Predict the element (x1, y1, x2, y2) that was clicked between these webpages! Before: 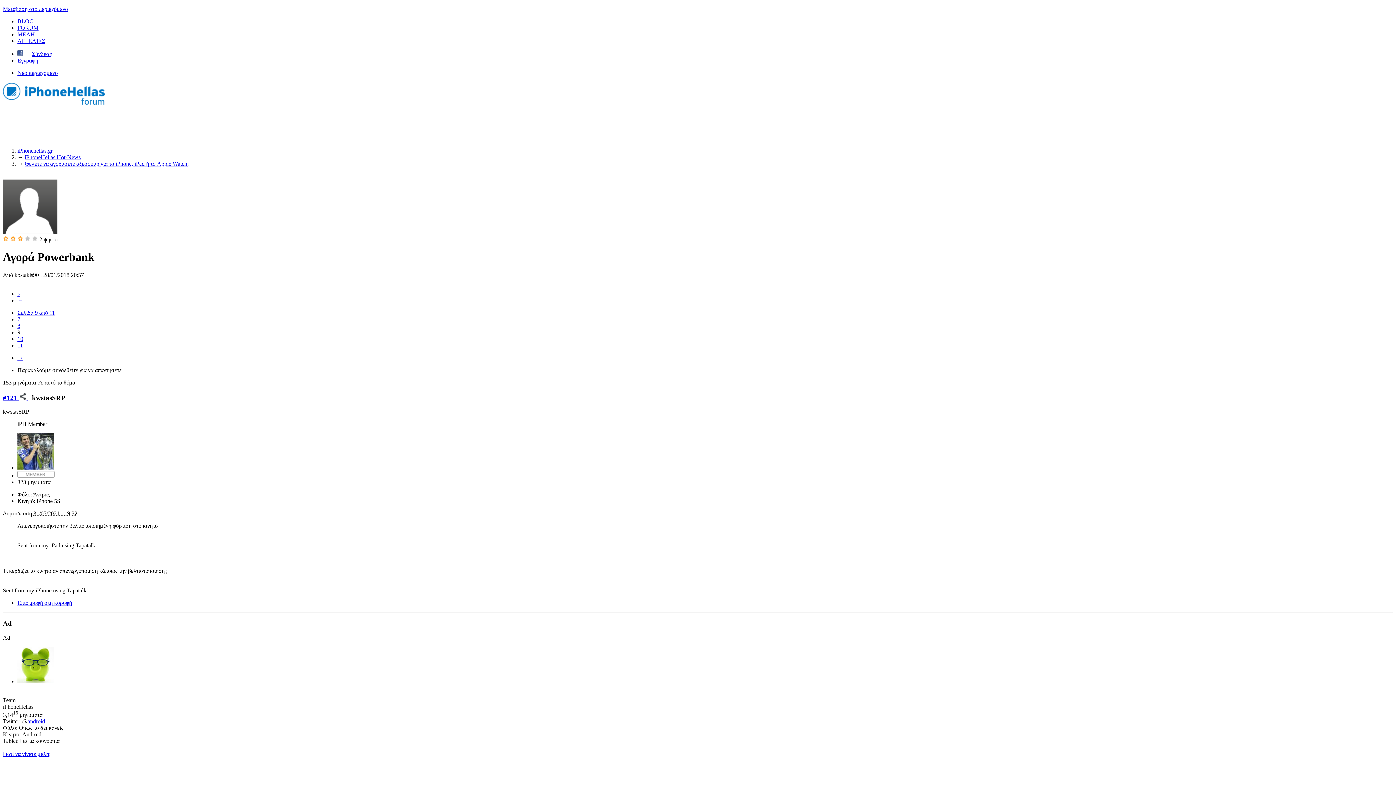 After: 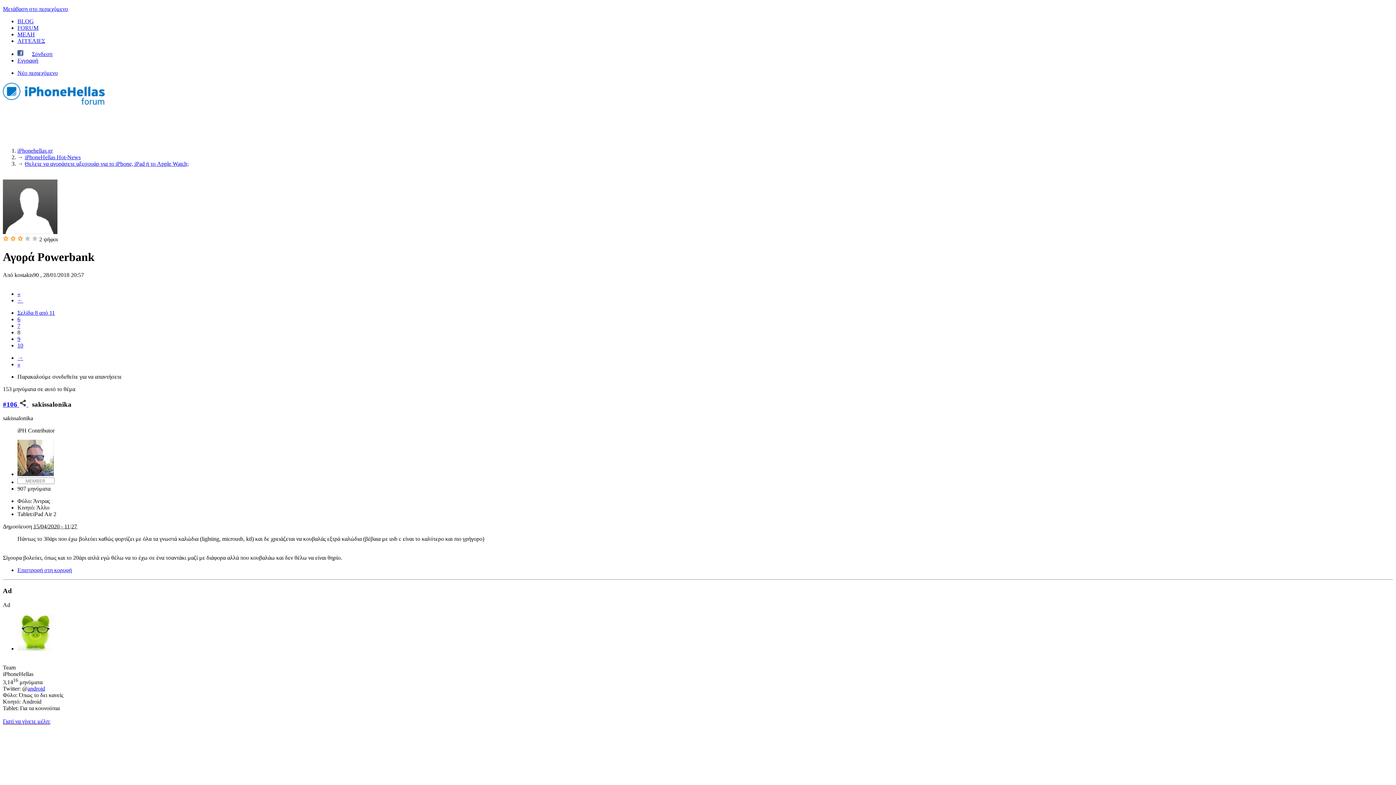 Action: label: ← bbox: (17, 297, 23, 303)